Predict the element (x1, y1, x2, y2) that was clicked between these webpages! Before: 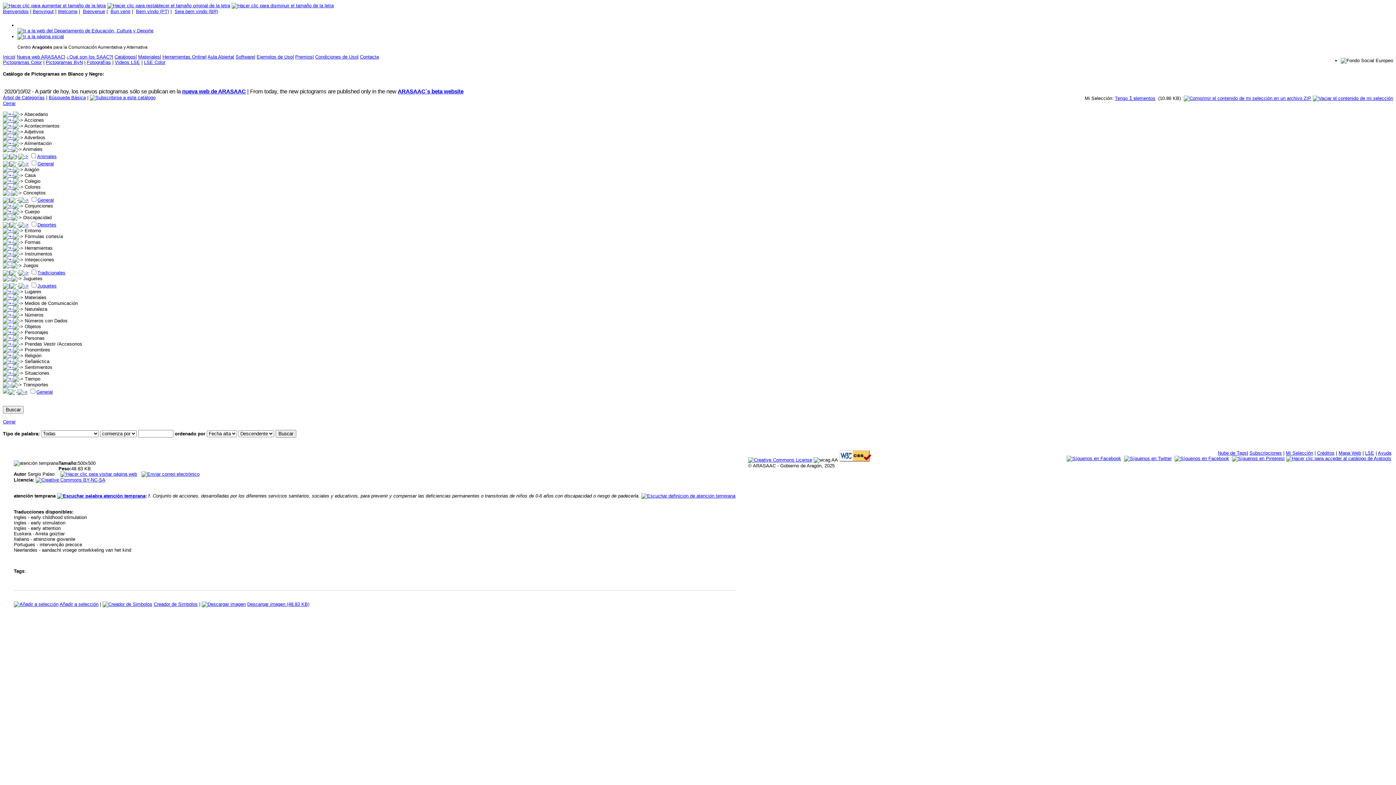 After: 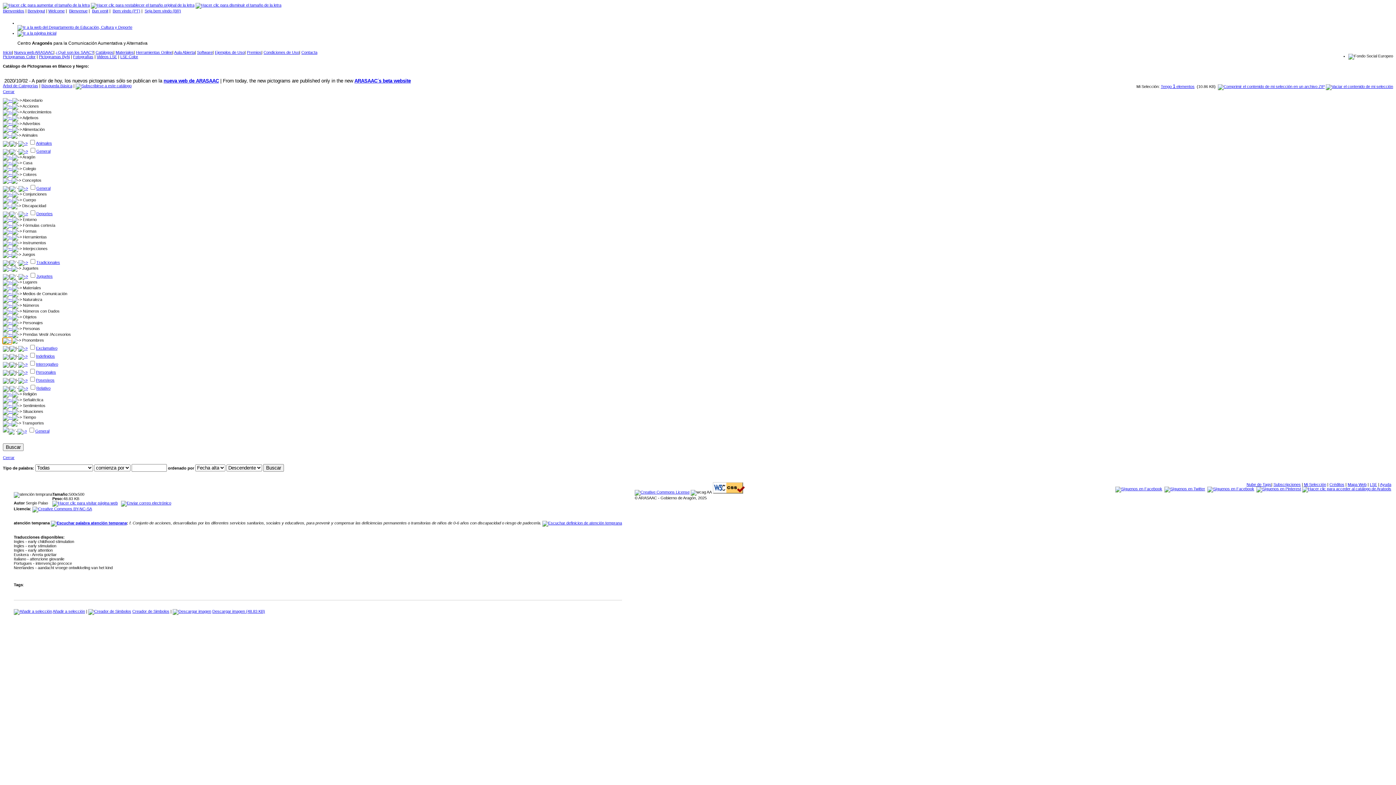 Action: bbox: (2, 347, 13, 352)